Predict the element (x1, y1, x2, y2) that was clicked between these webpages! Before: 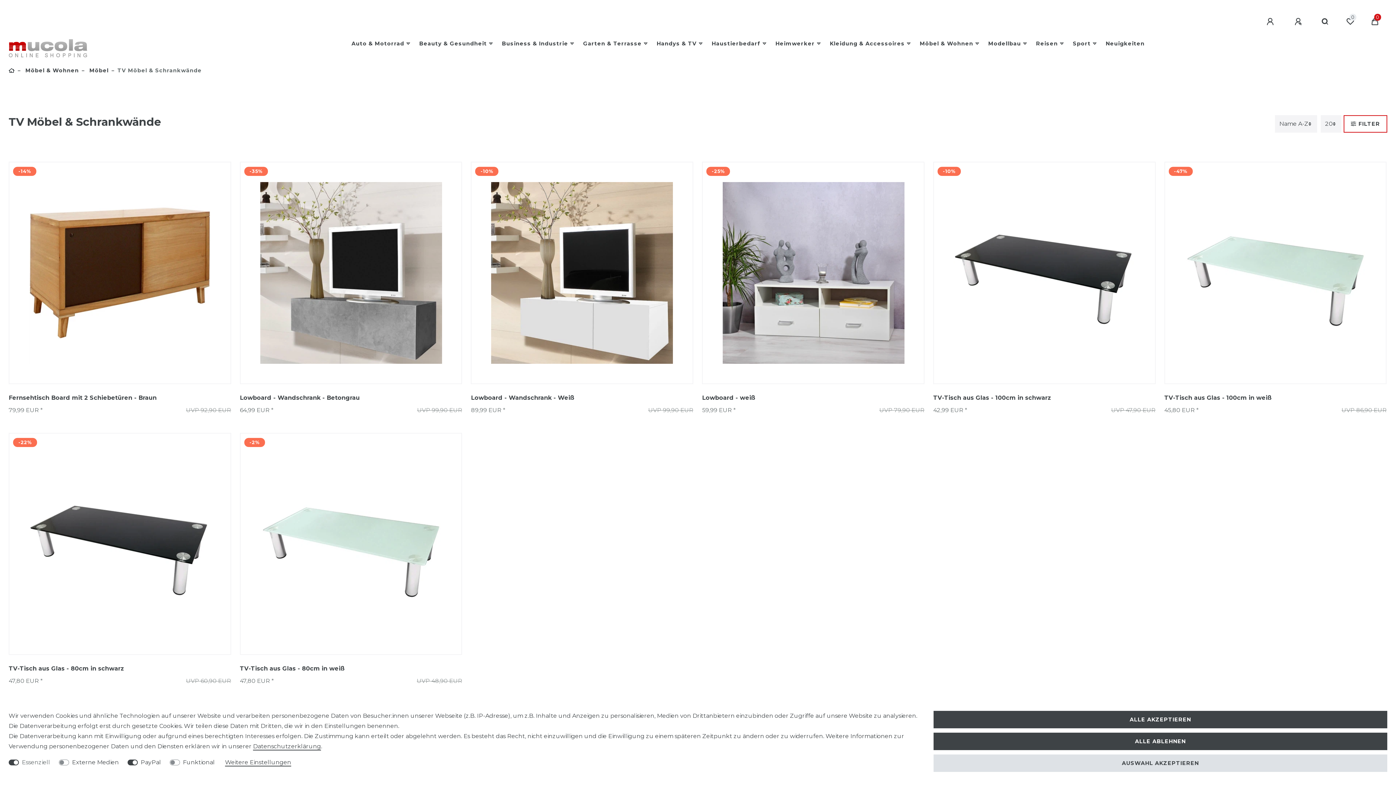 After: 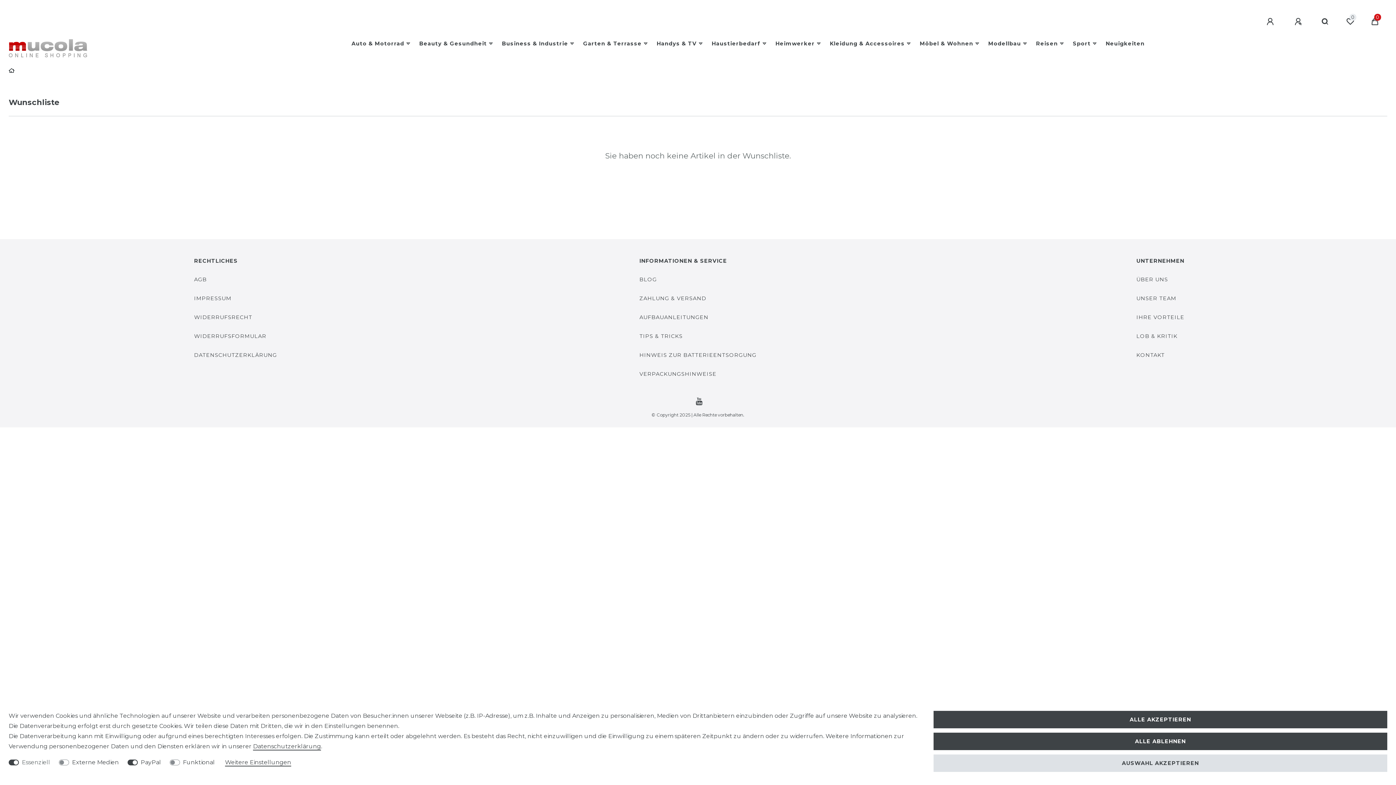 Action: bbox: (1338, 8, 1362, 34) label: Wunschliste